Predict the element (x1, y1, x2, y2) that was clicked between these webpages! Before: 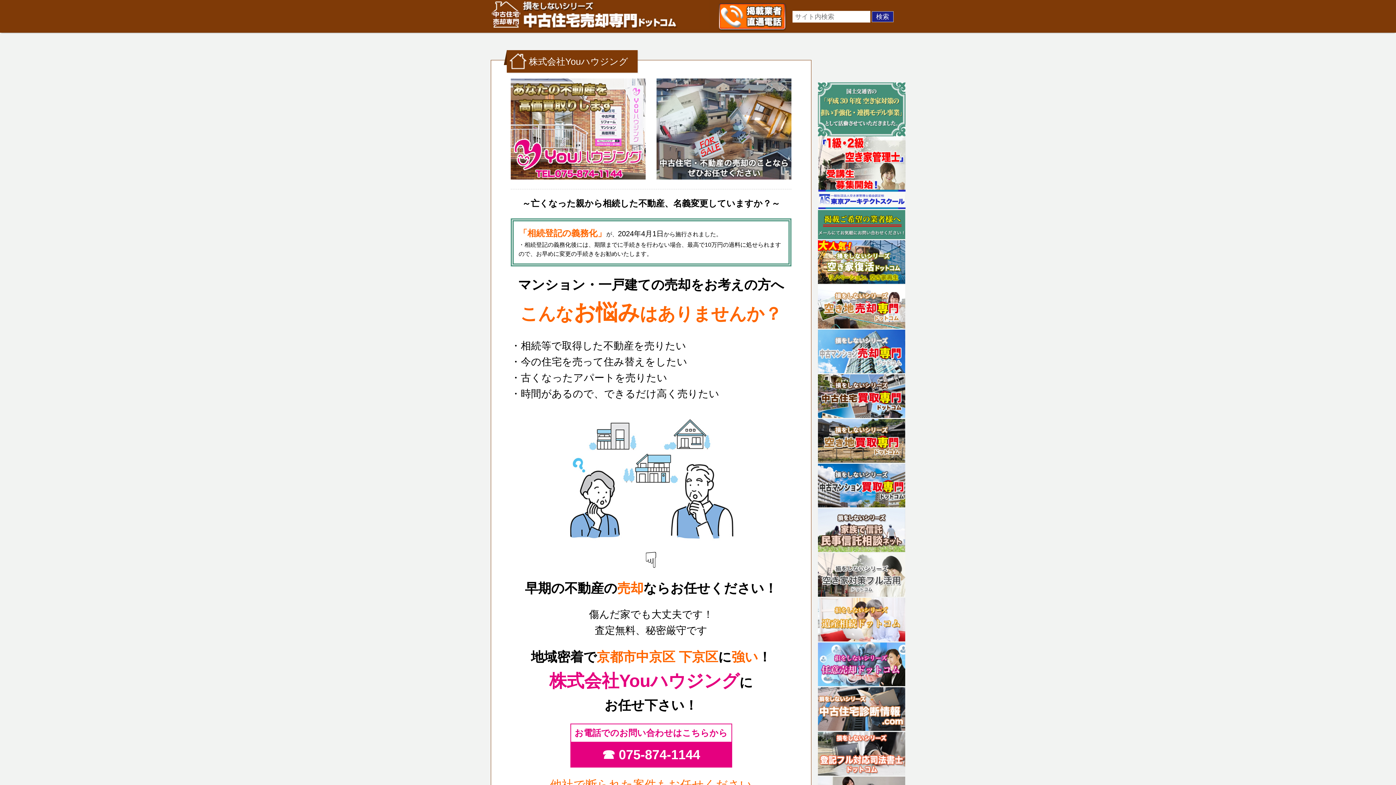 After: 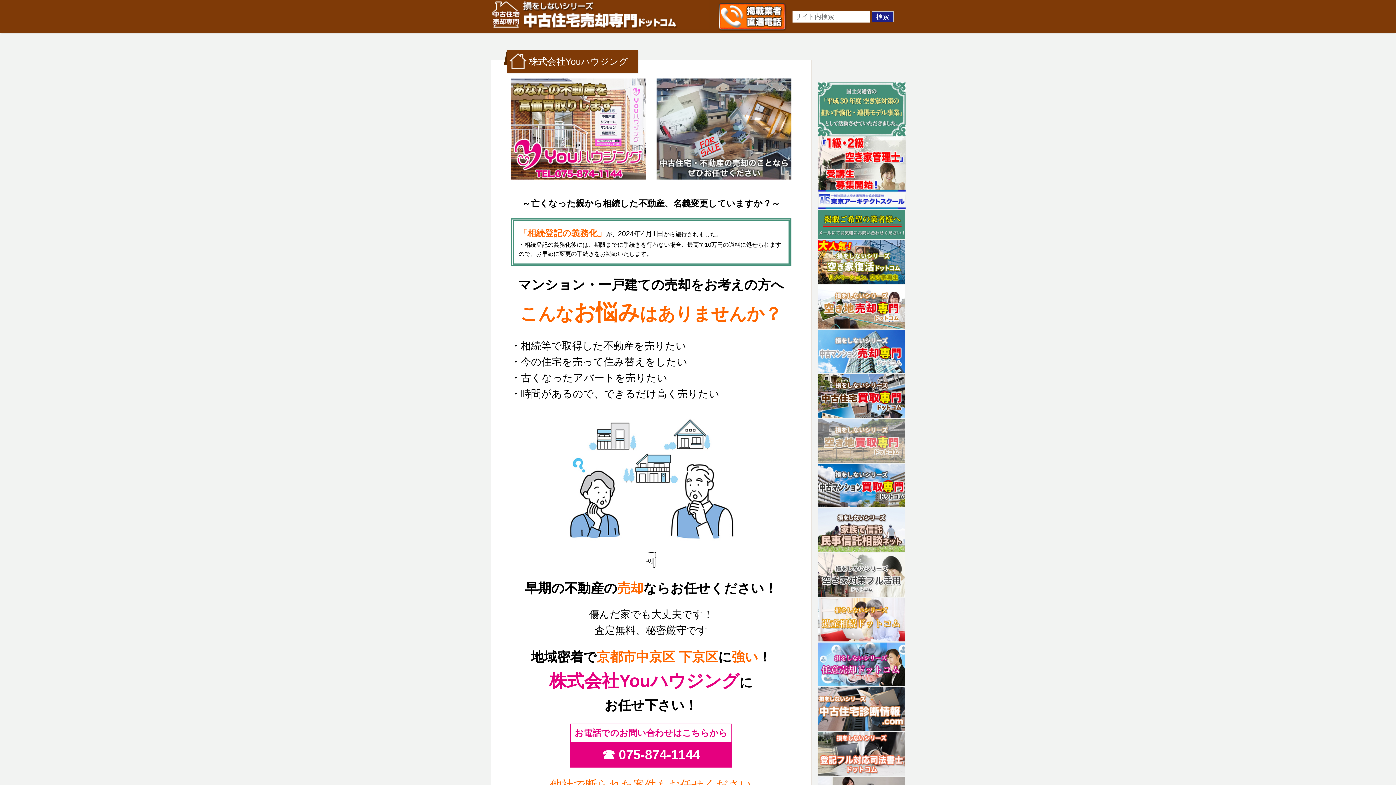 Action: bbox: (818, 458, 905, 464)